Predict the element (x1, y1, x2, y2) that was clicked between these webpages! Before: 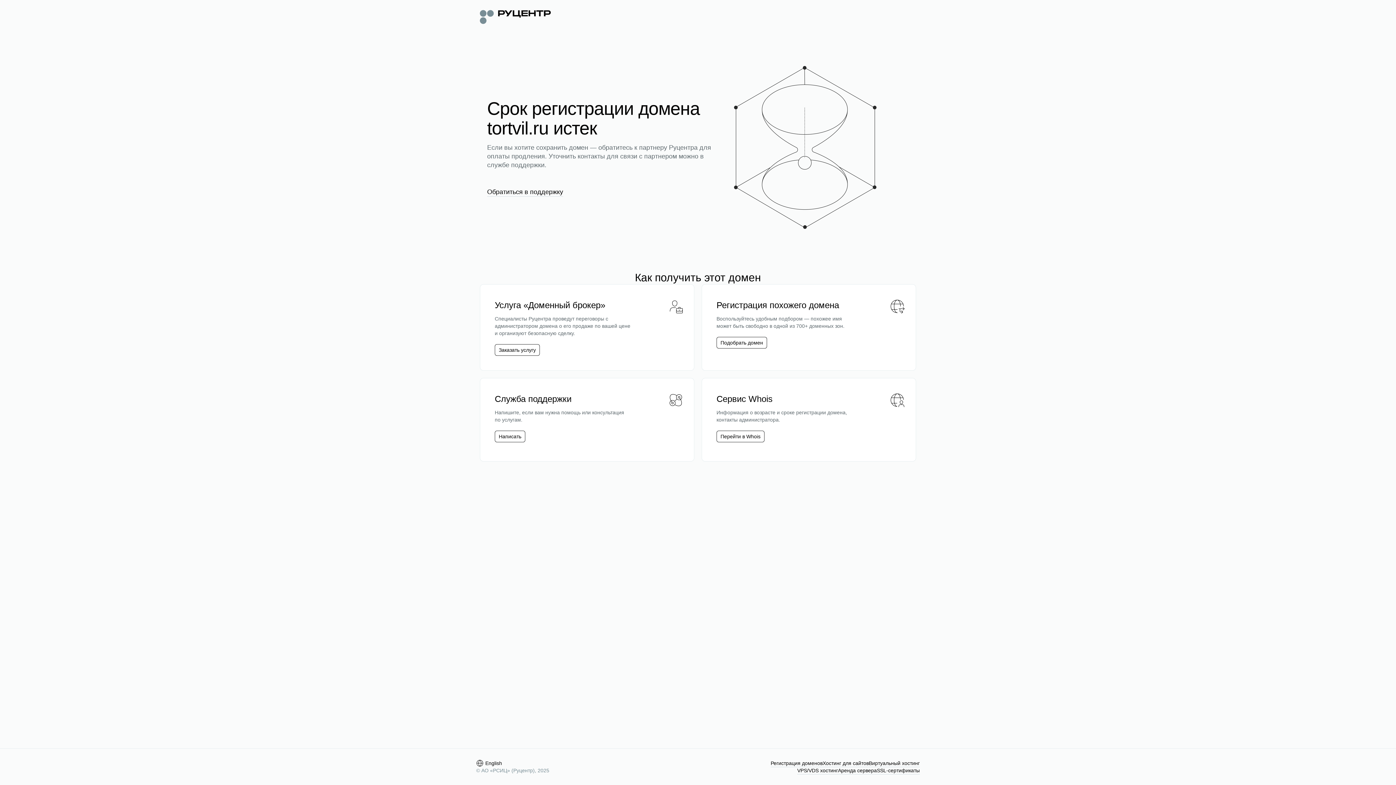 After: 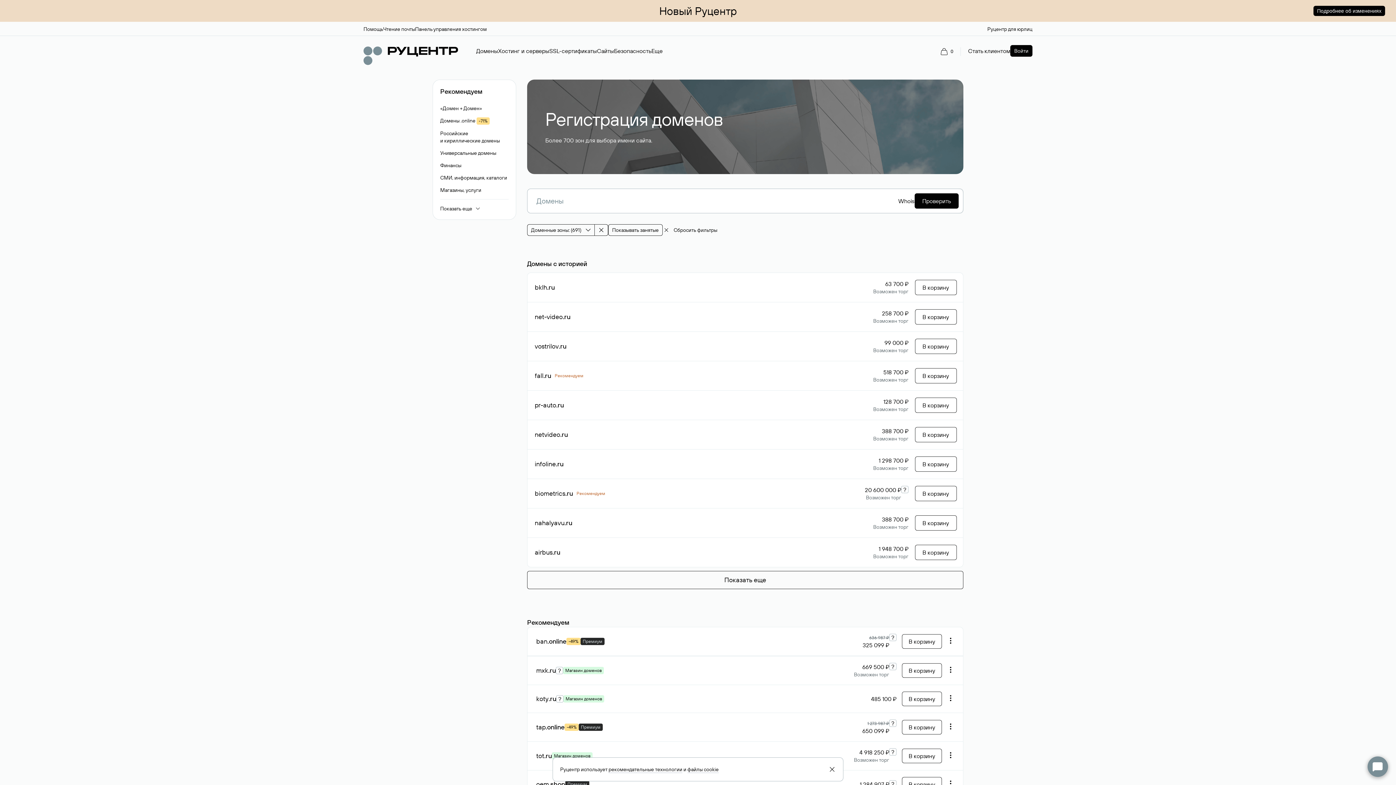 Action: bbox: (716, 337, 767, 348) label: Подобрать домен